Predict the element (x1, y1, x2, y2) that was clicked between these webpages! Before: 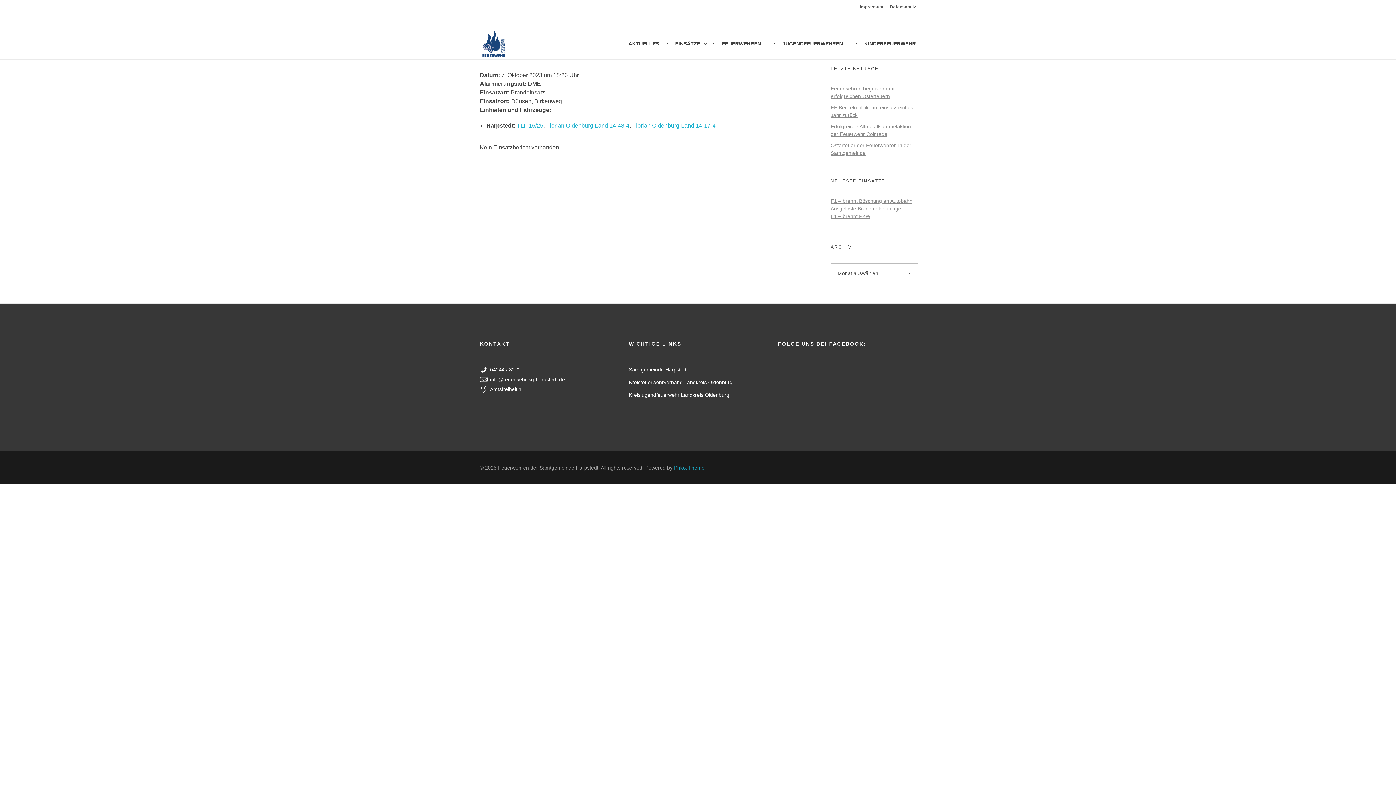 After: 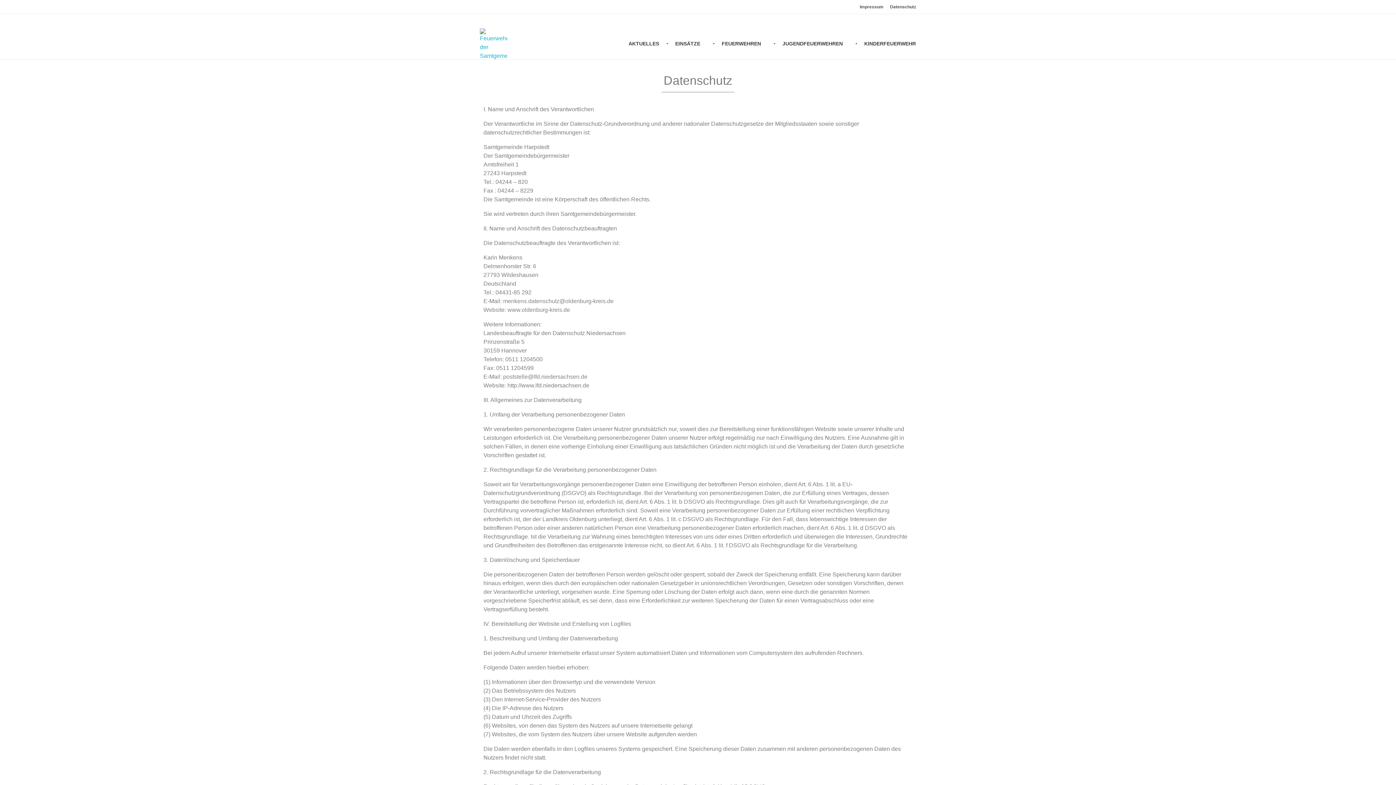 Action: label: Datenschutz bbox: (890, 3, 916, 10)